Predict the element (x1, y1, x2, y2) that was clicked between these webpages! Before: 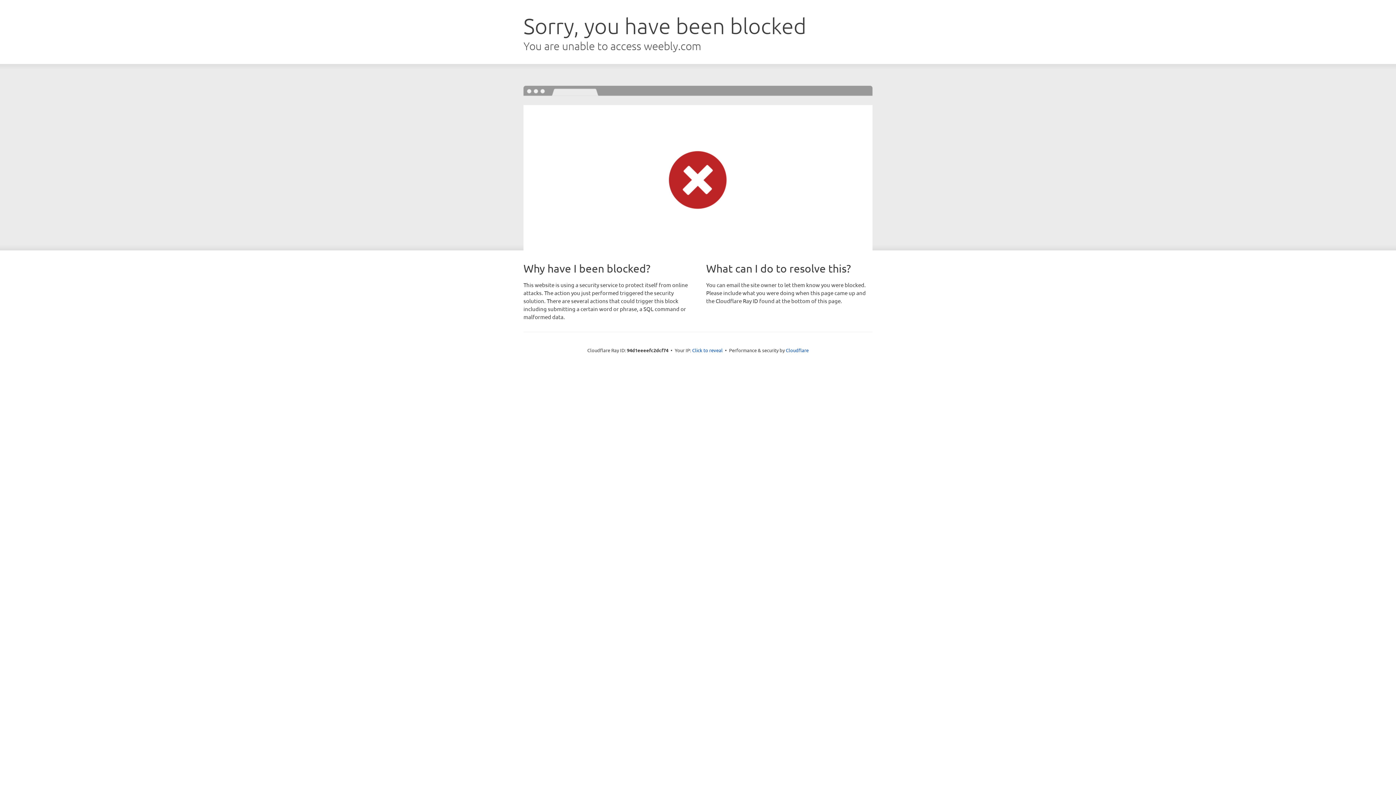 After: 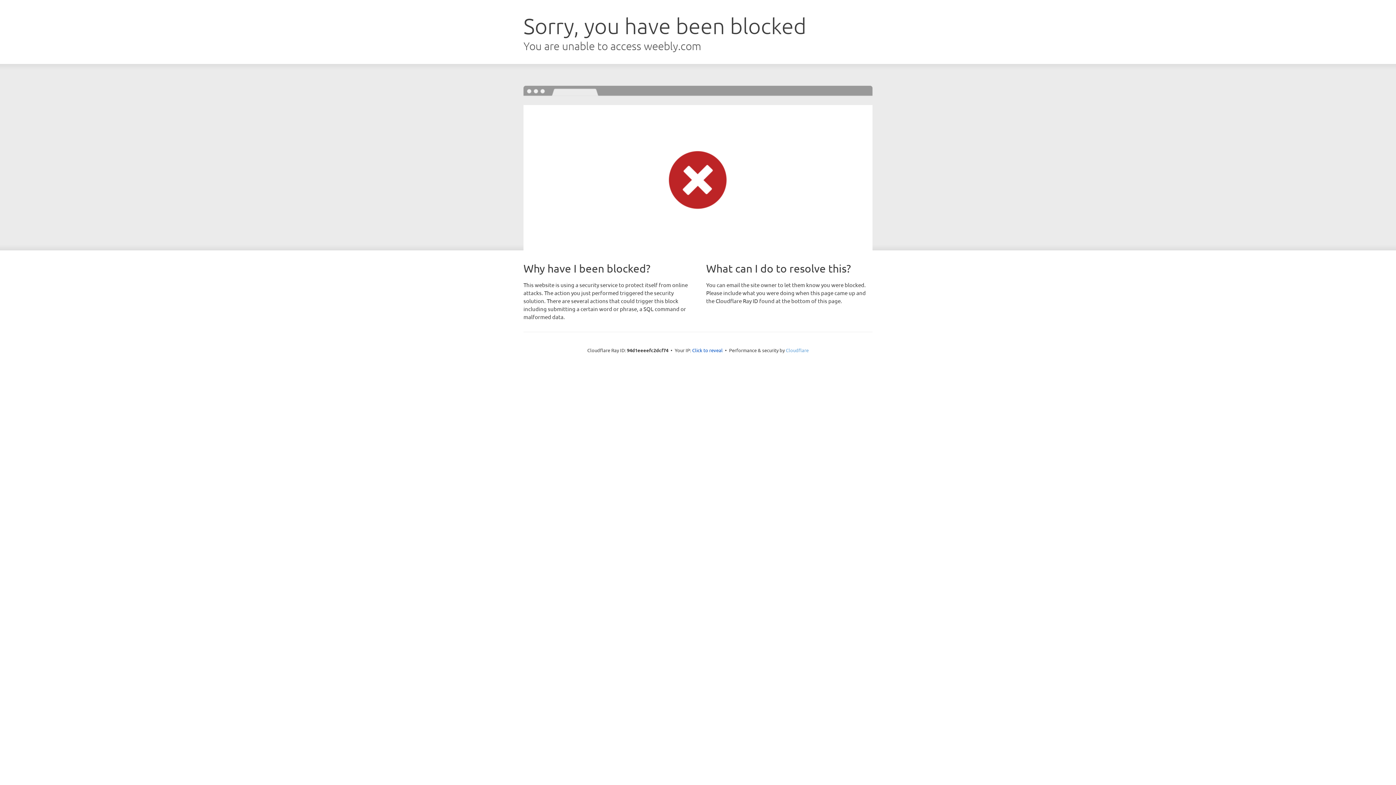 Action: label: Cloudflare bbox: (786, 347, 808, 353)